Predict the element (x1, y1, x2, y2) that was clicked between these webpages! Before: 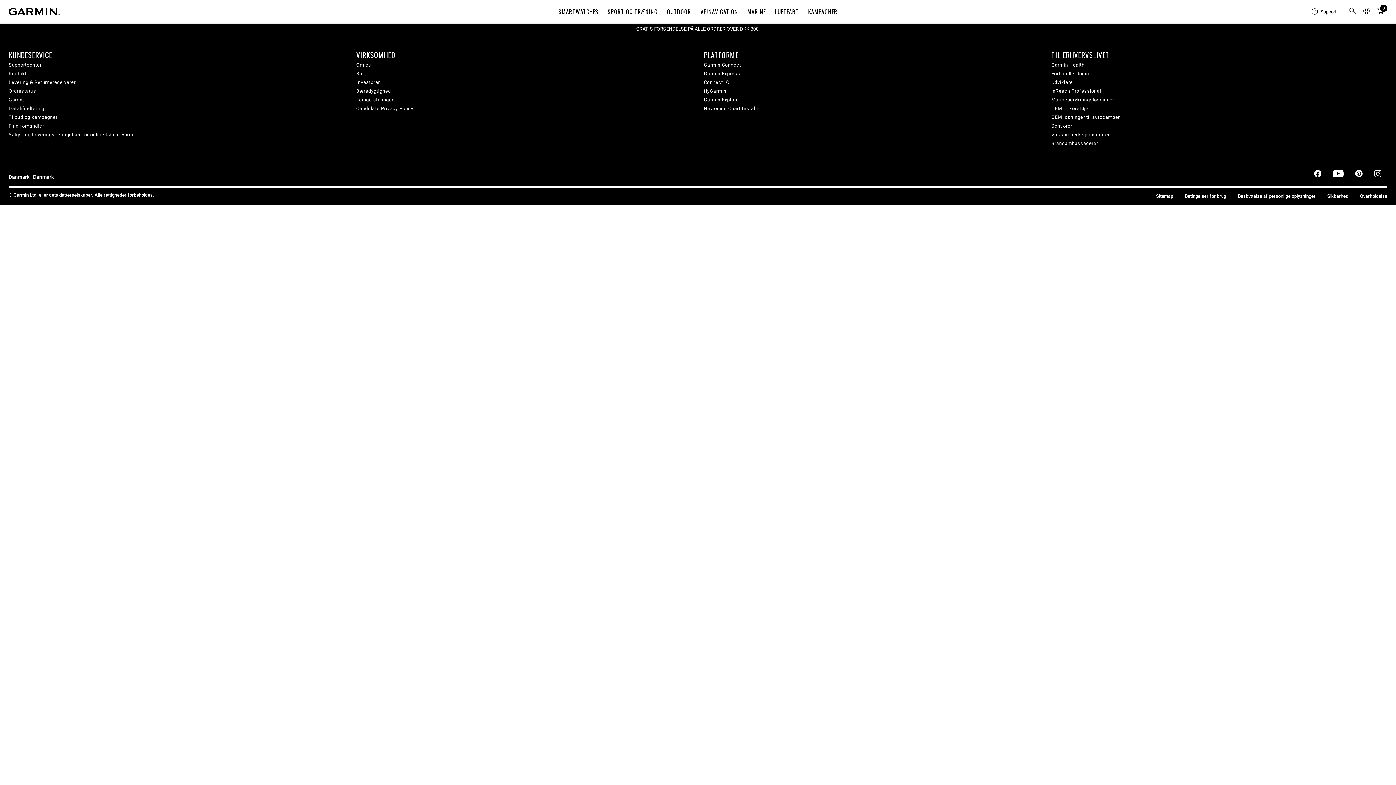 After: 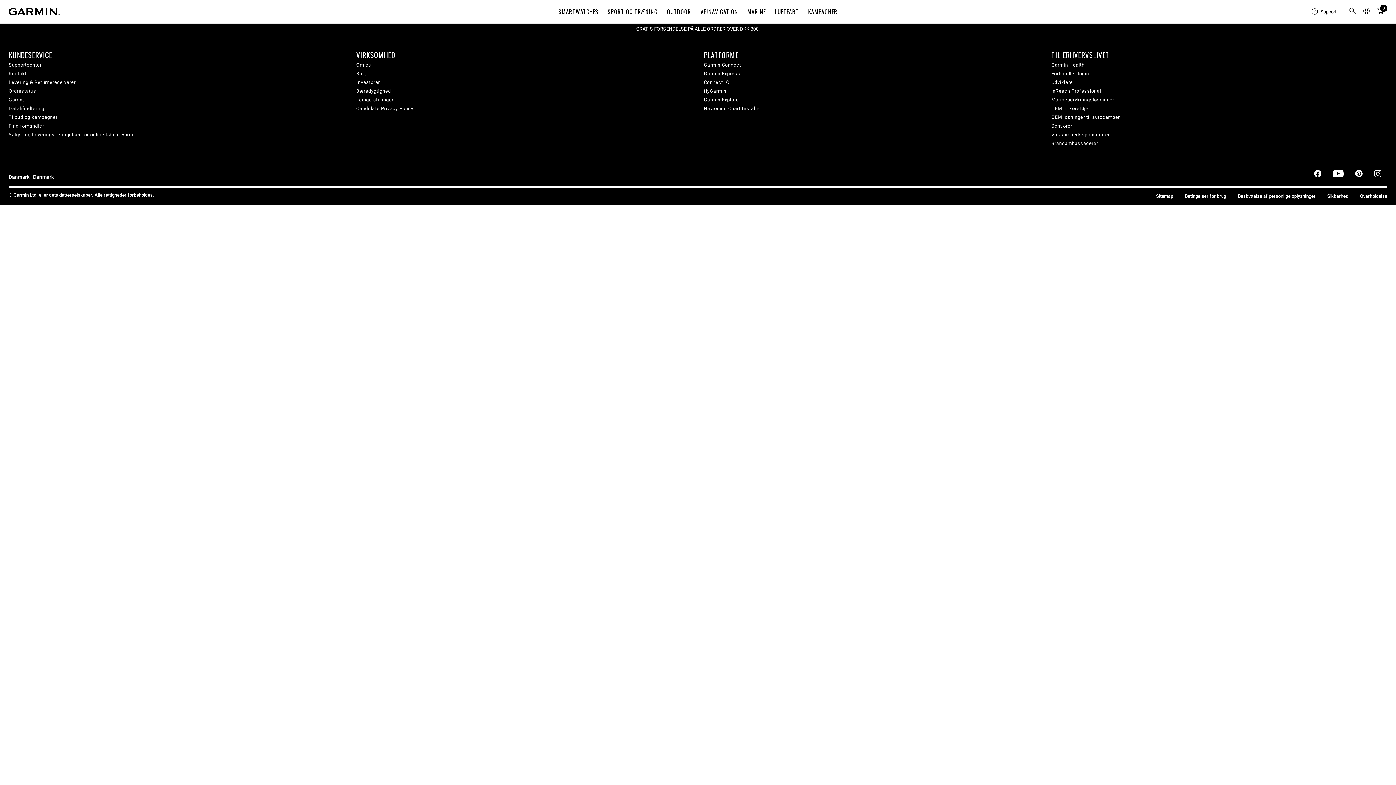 Action: label: Marineudrykningsløsninger bbox: (1051, 95, 1114, 104)